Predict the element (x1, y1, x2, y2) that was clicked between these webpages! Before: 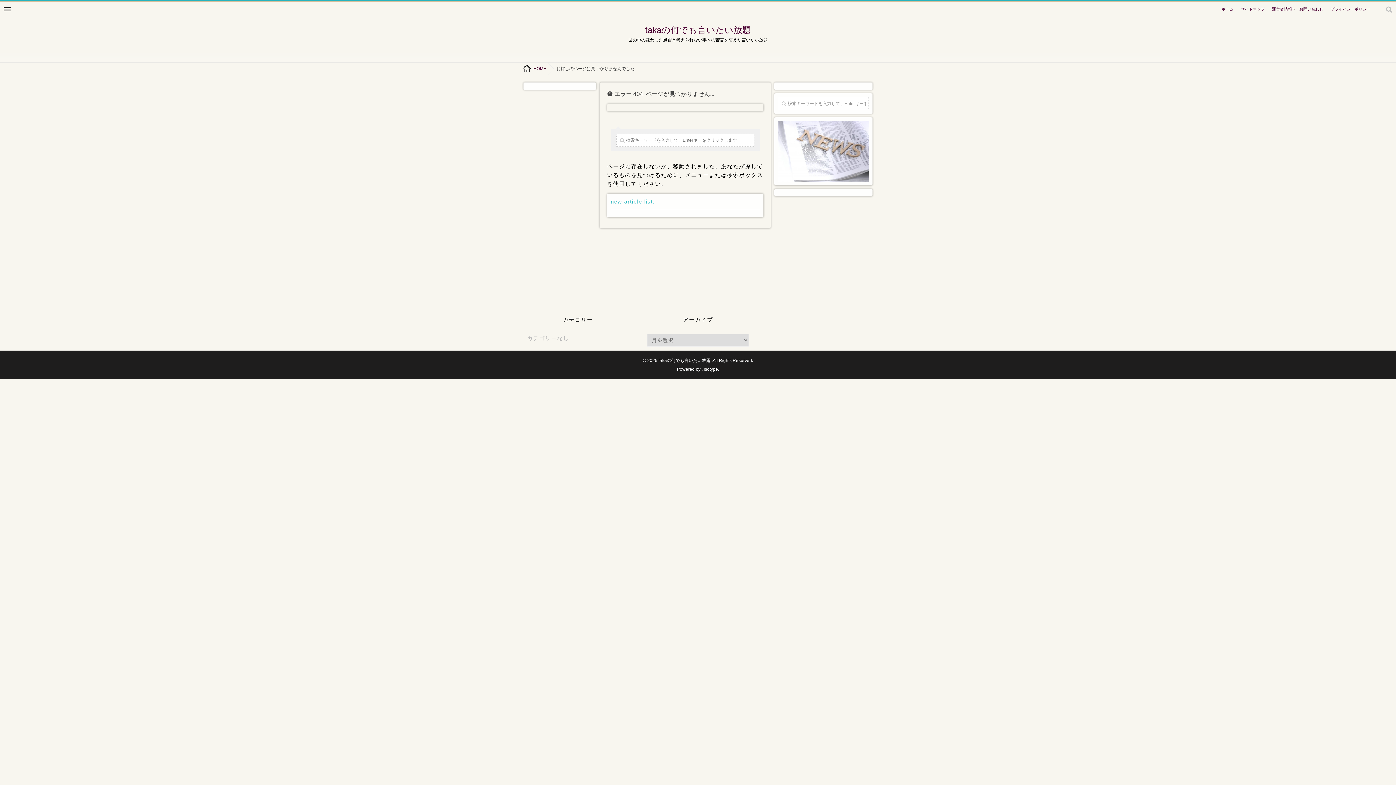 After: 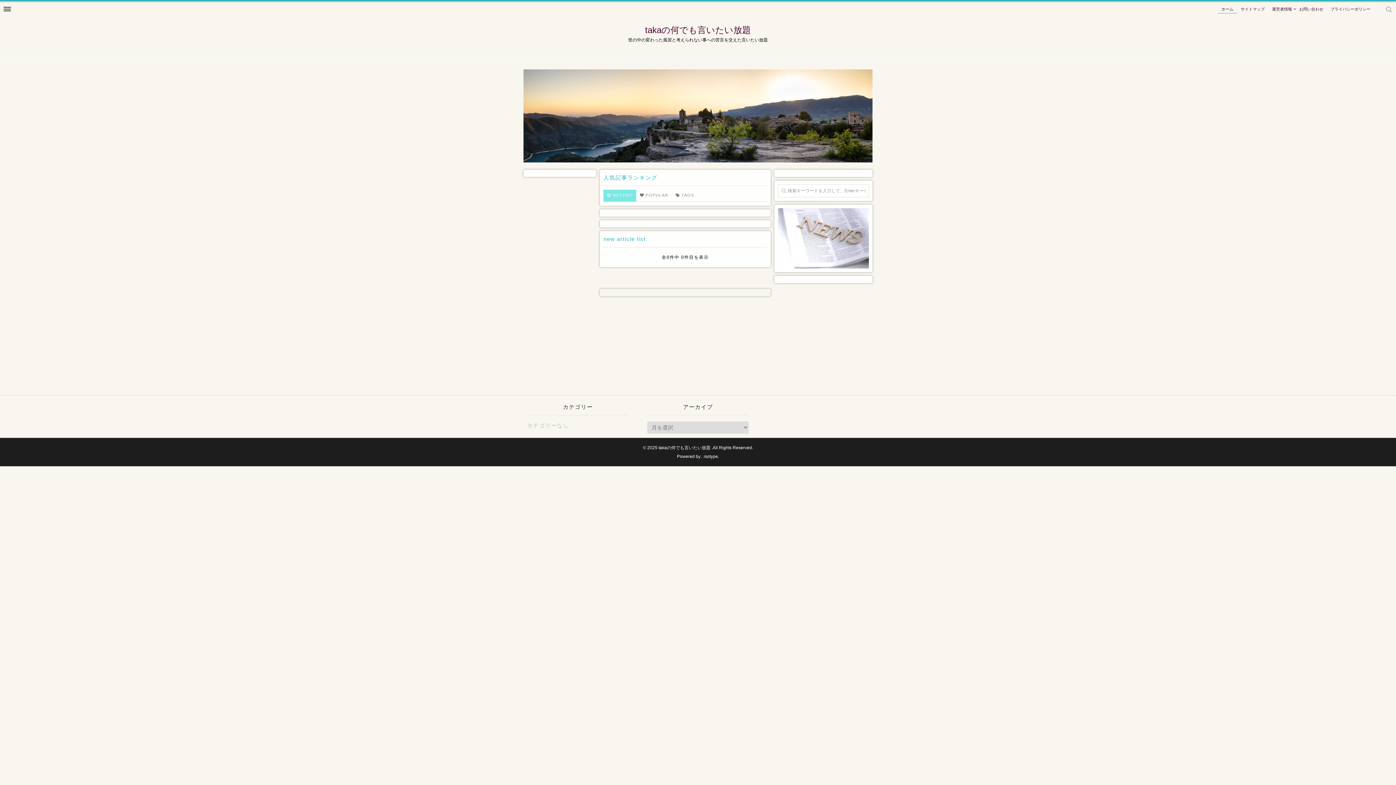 Action: label: takaの何でも言いたい放題 bbox: (658, 358, 710, 363)